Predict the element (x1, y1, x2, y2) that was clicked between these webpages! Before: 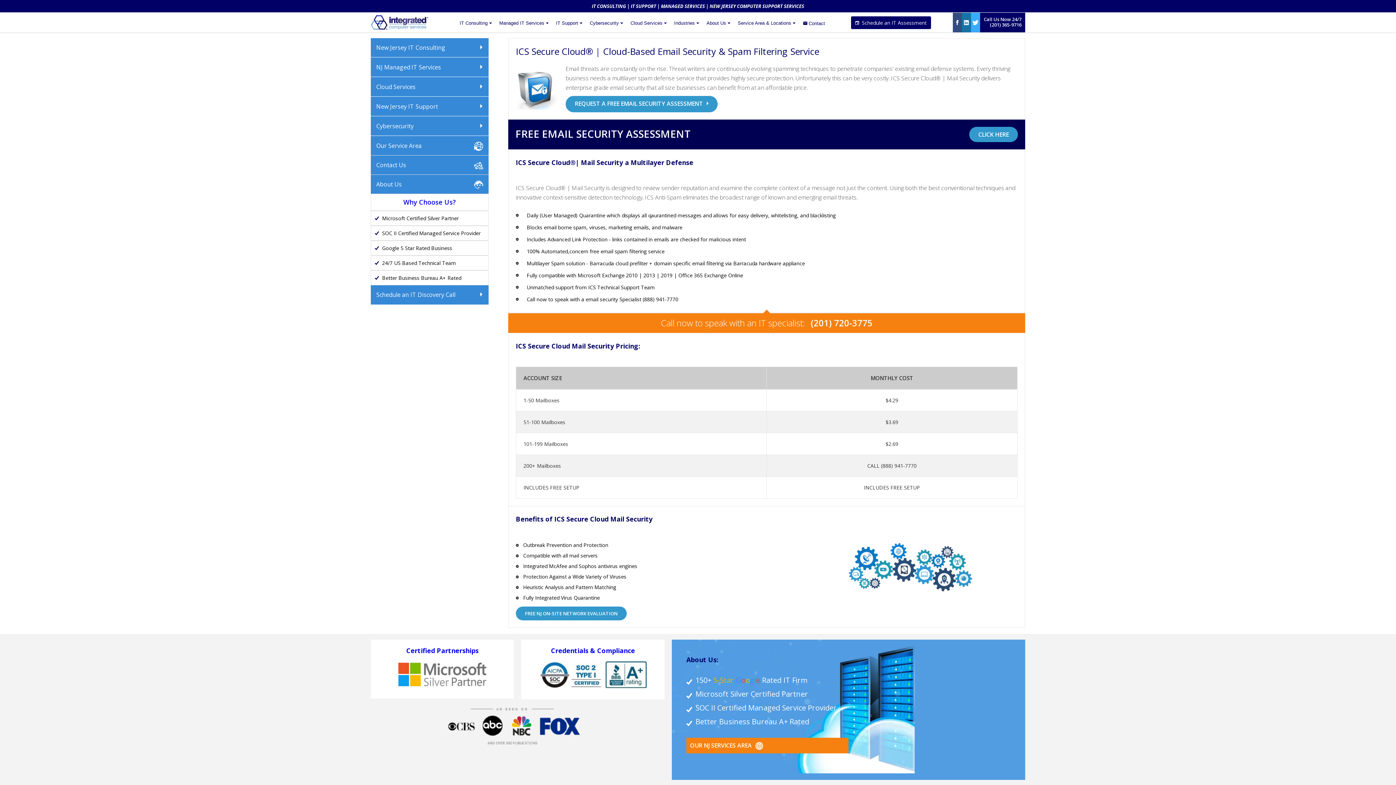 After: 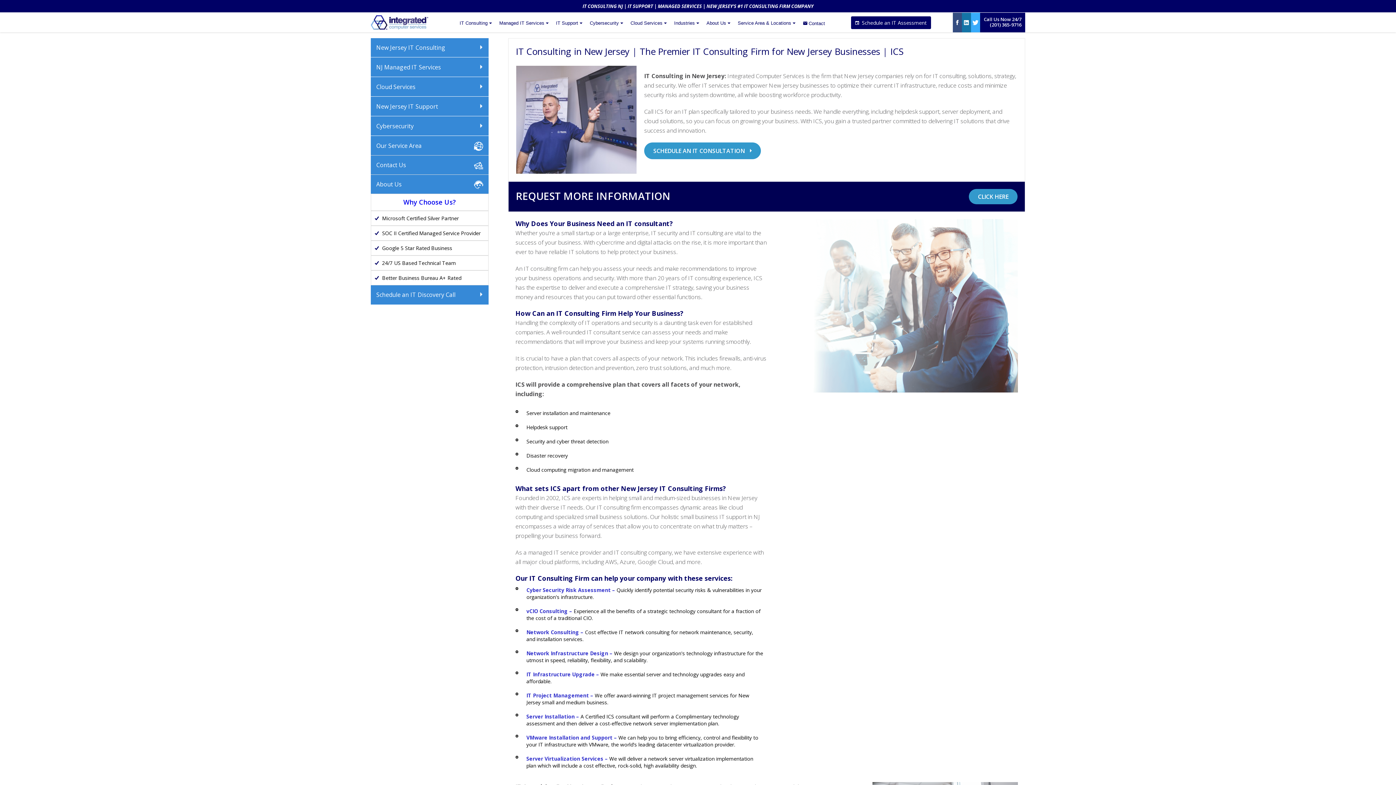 Action: label: New Jersey IT Consulting bbox: (370, 38, 488, 57)